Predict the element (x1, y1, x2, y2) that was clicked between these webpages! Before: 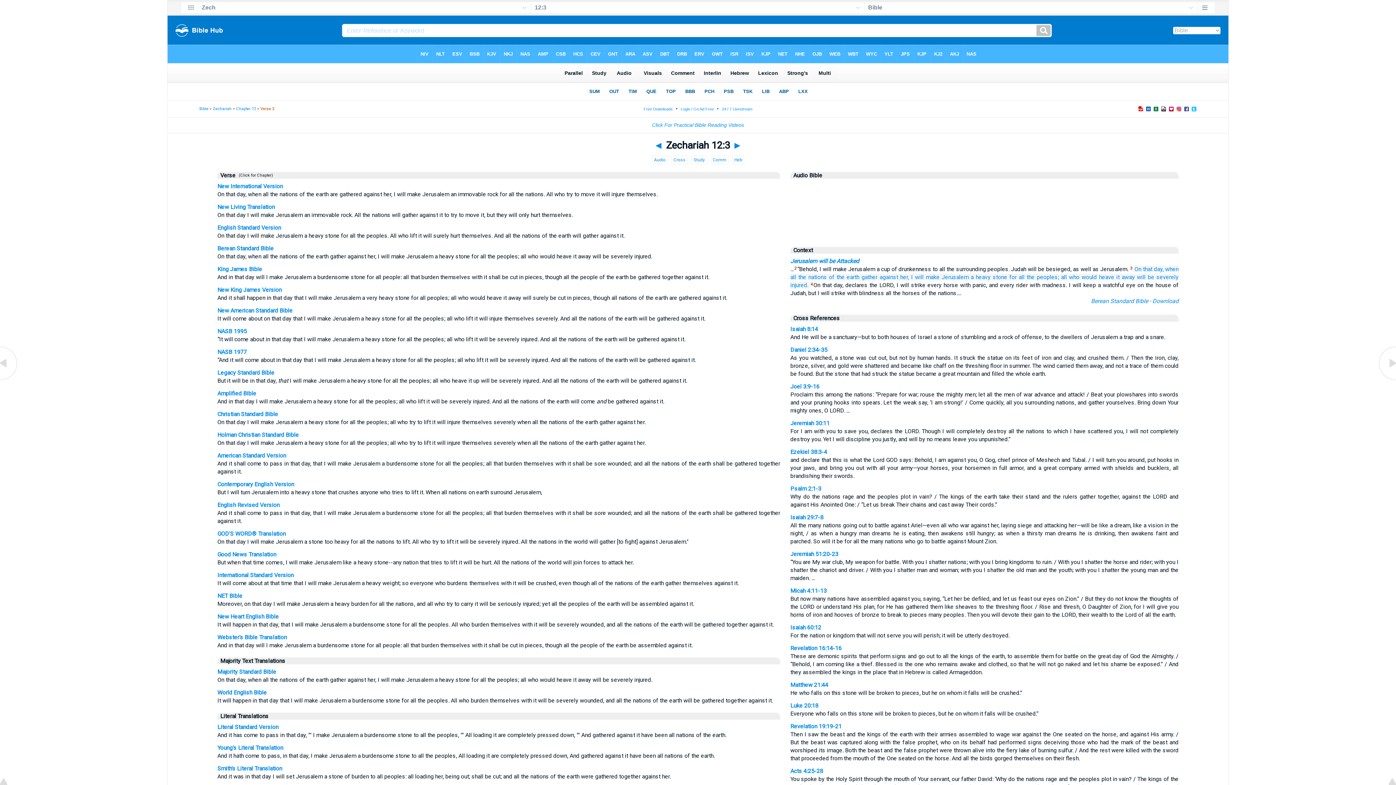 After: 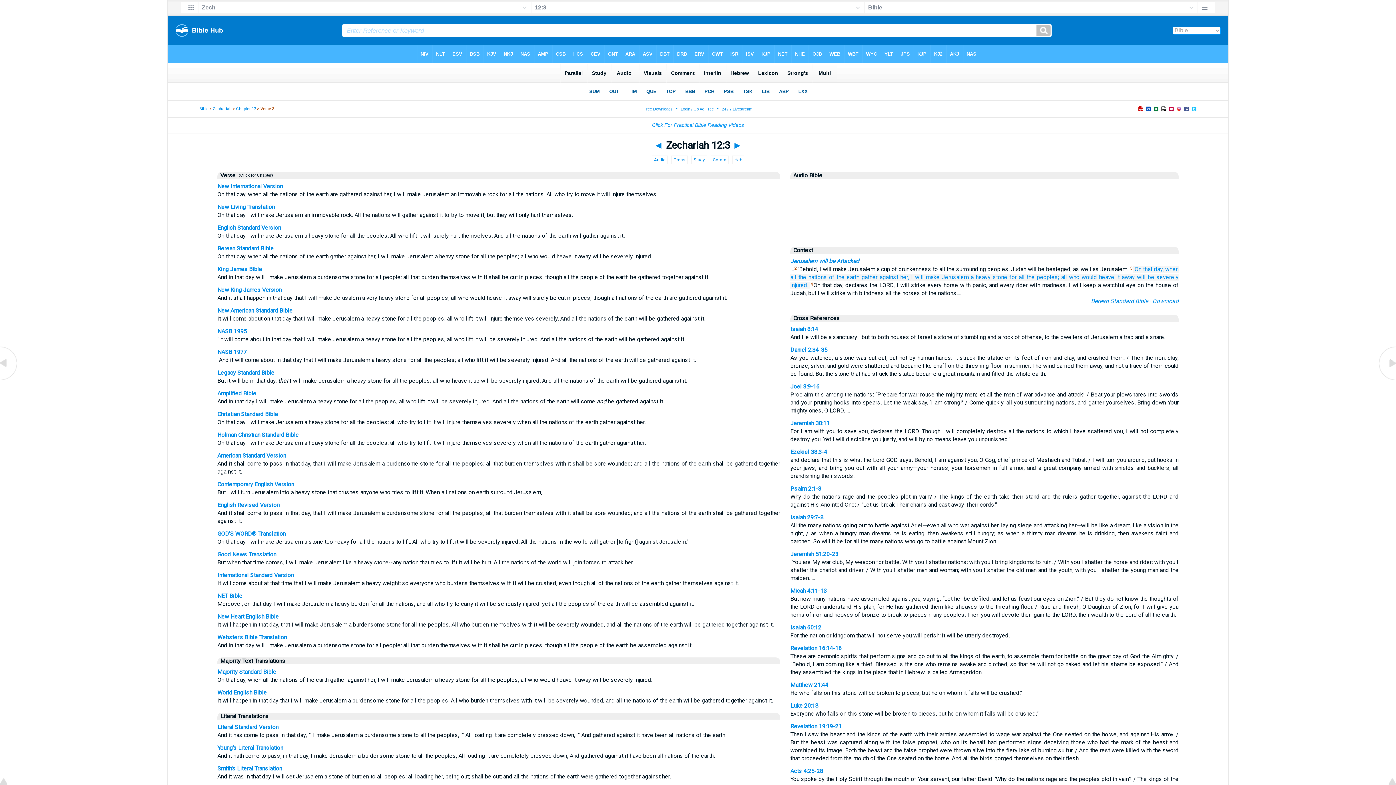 Action: bbox: (790, 294, 1178, 314)